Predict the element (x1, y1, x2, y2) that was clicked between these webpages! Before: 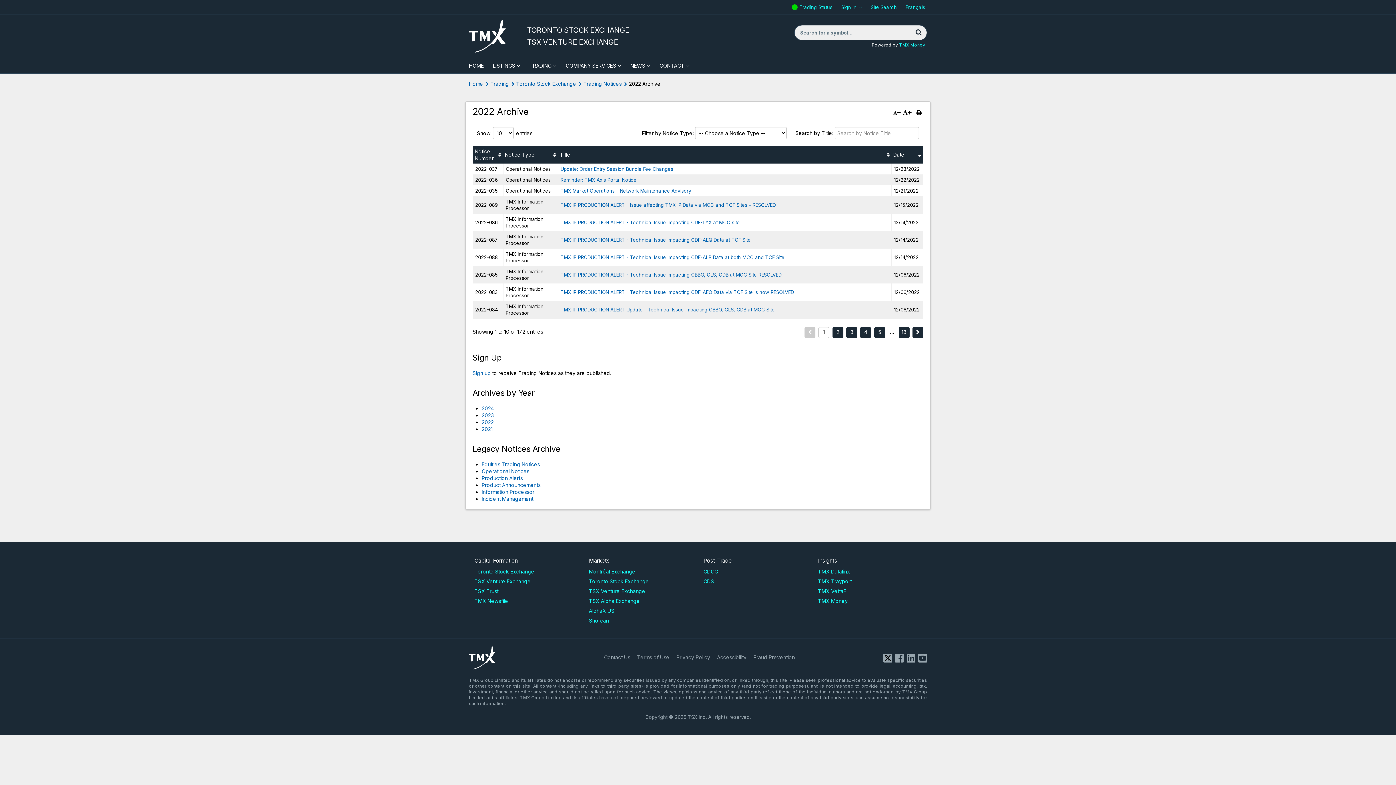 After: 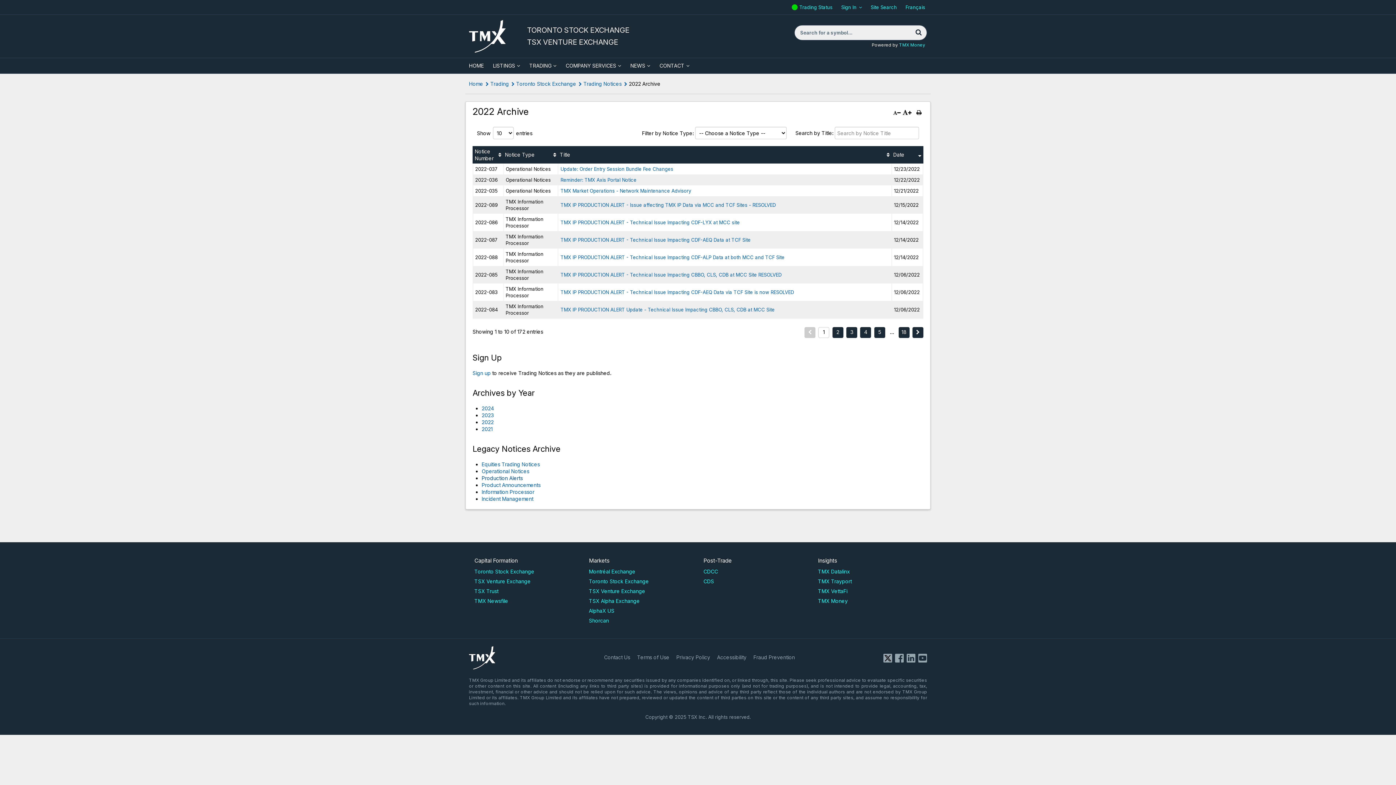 Action: bbox: (481, 475, 522, 481) label: Production Alerts